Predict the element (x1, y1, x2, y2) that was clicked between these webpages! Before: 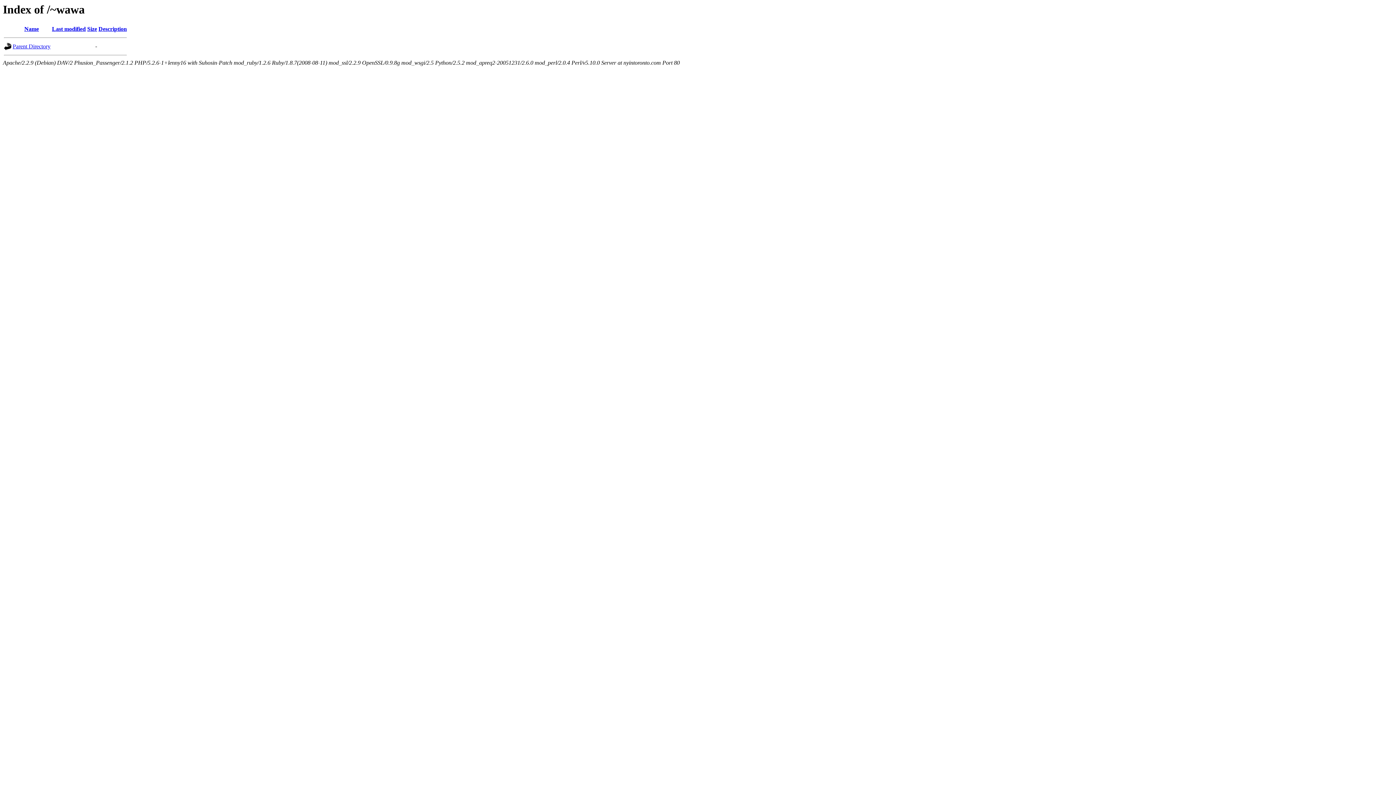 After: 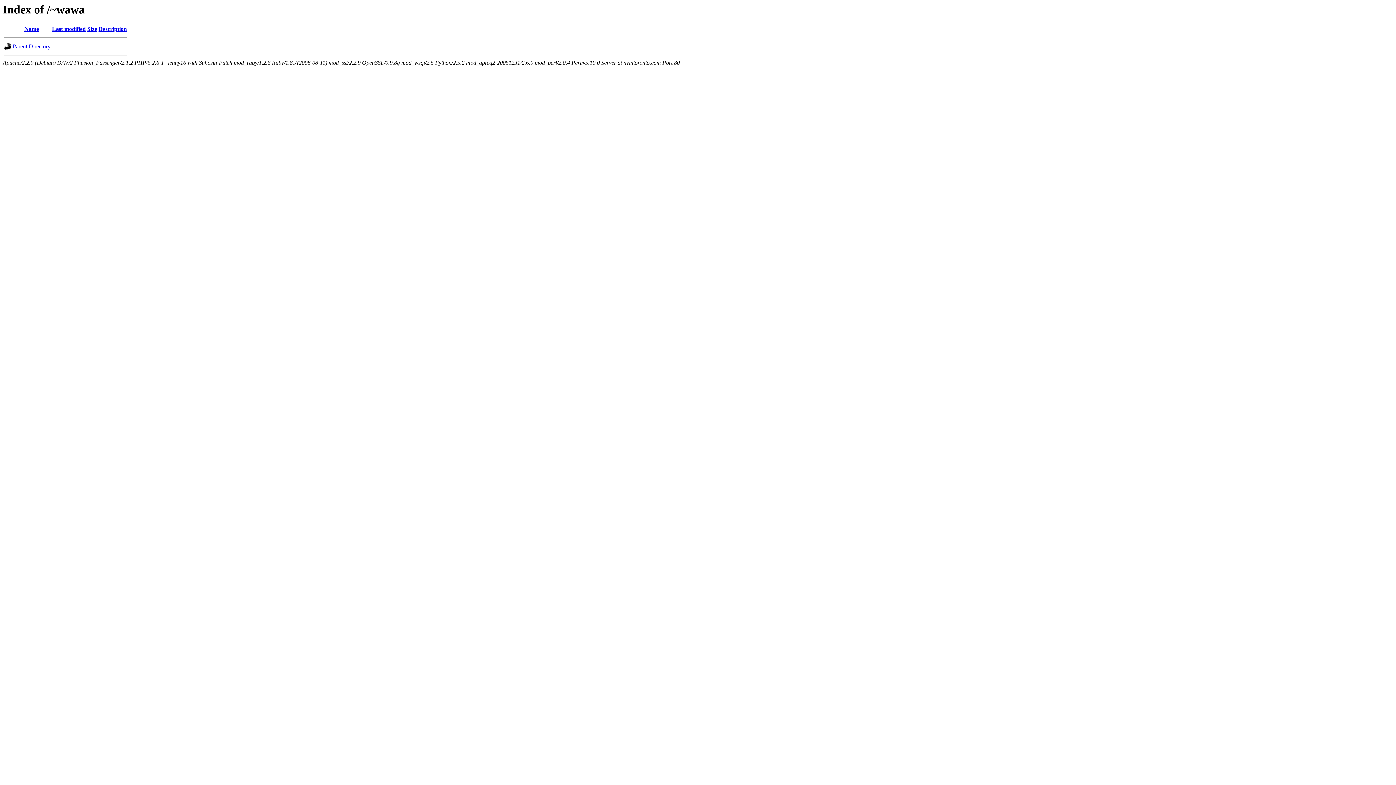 Action: label: Description bbox: (98, 25, 126, 32)